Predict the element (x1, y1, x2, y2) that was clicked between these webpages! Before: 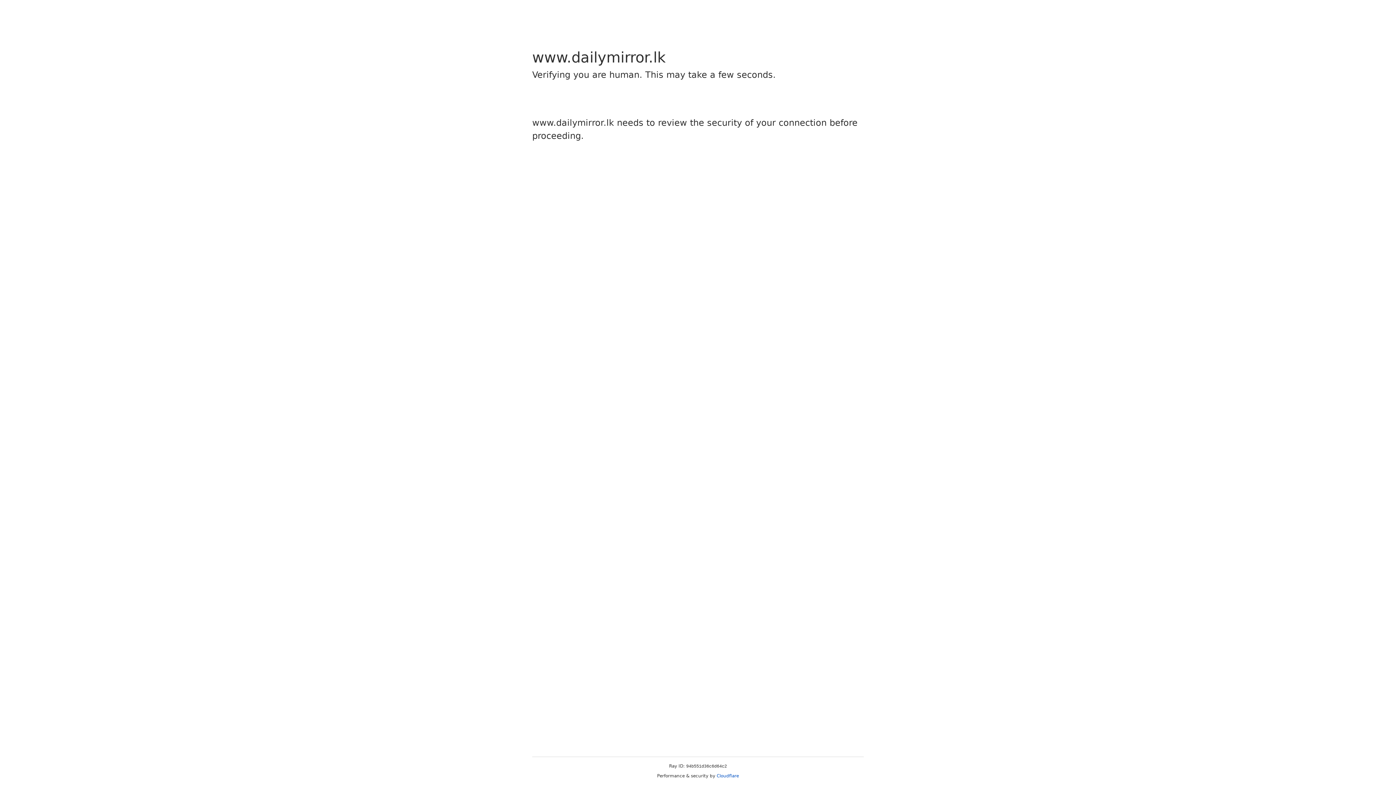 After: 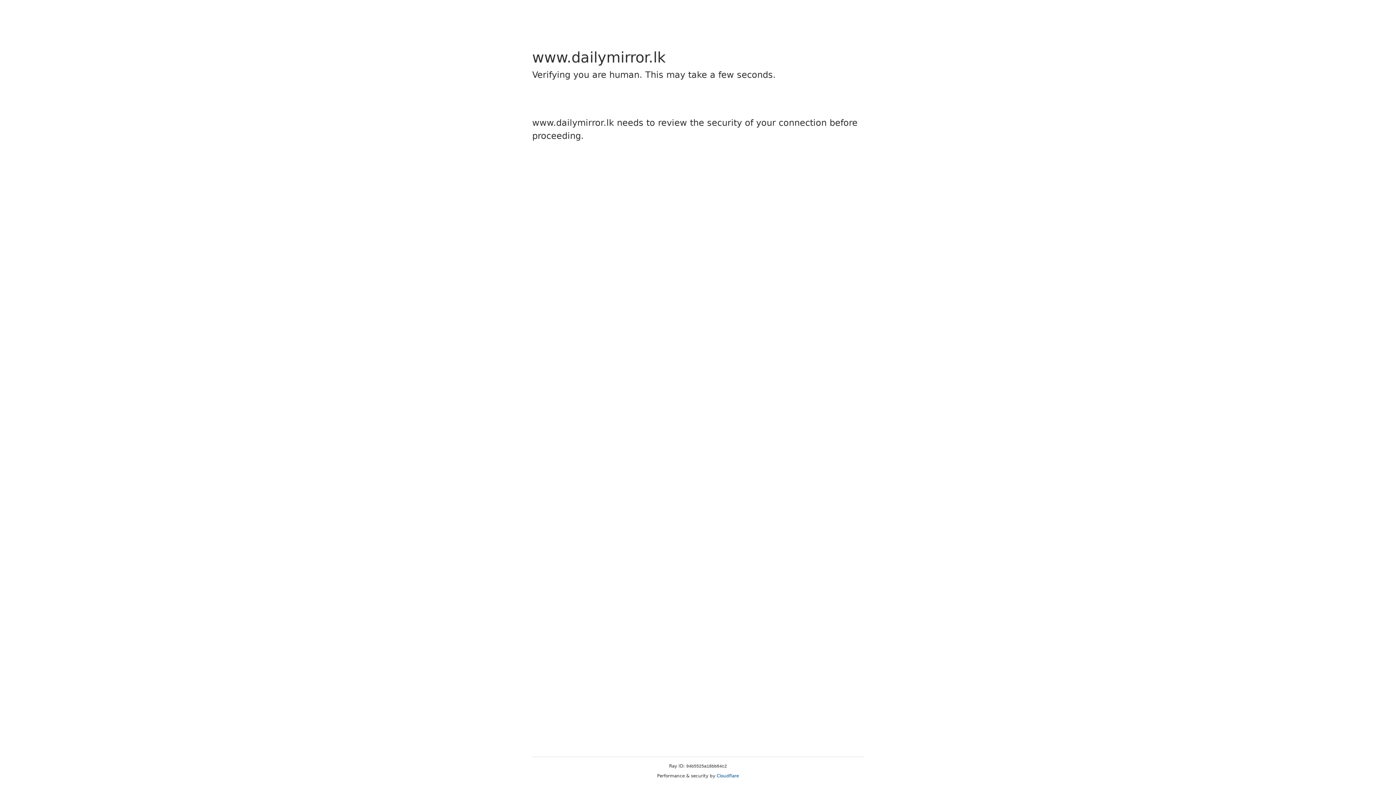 Action: label: Cloudflare bbox: (716, 773, 739, 778)